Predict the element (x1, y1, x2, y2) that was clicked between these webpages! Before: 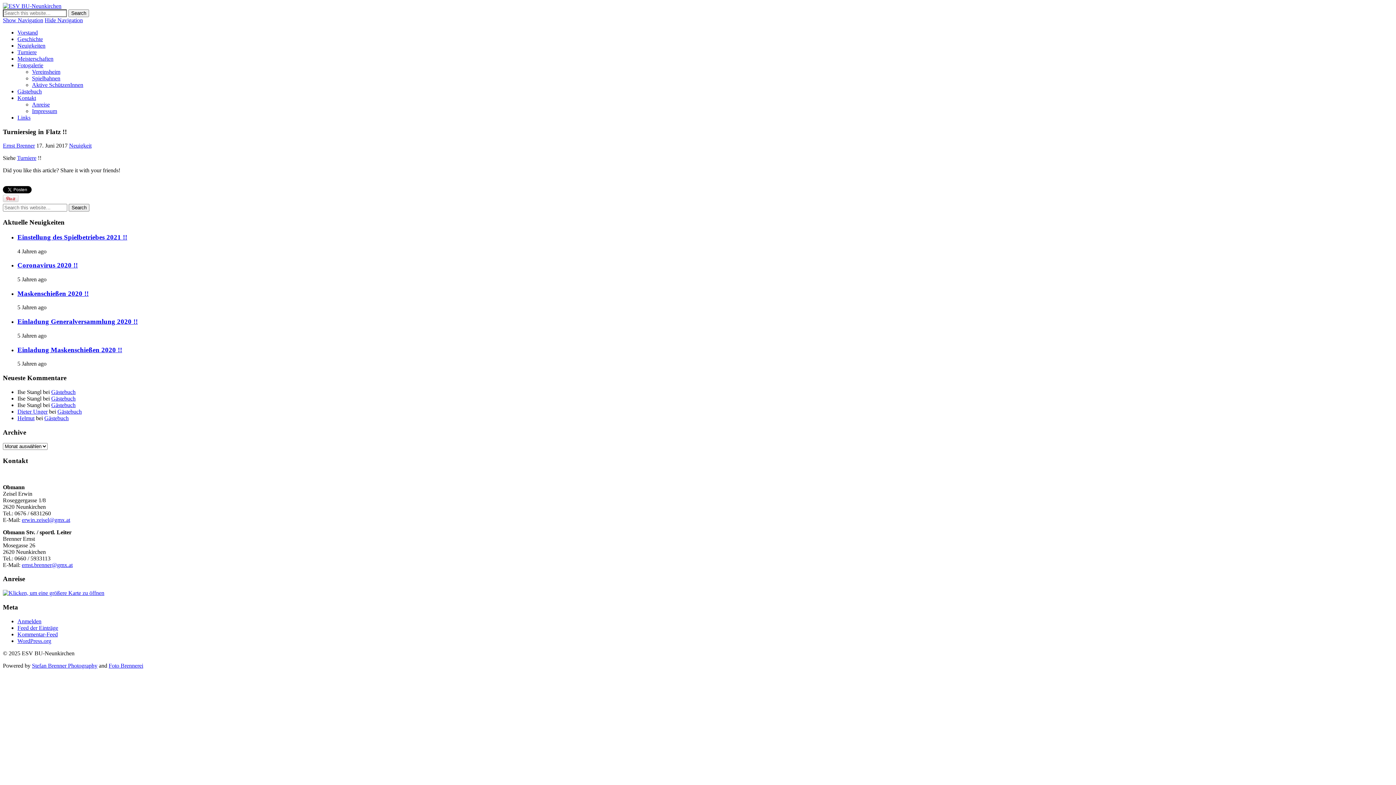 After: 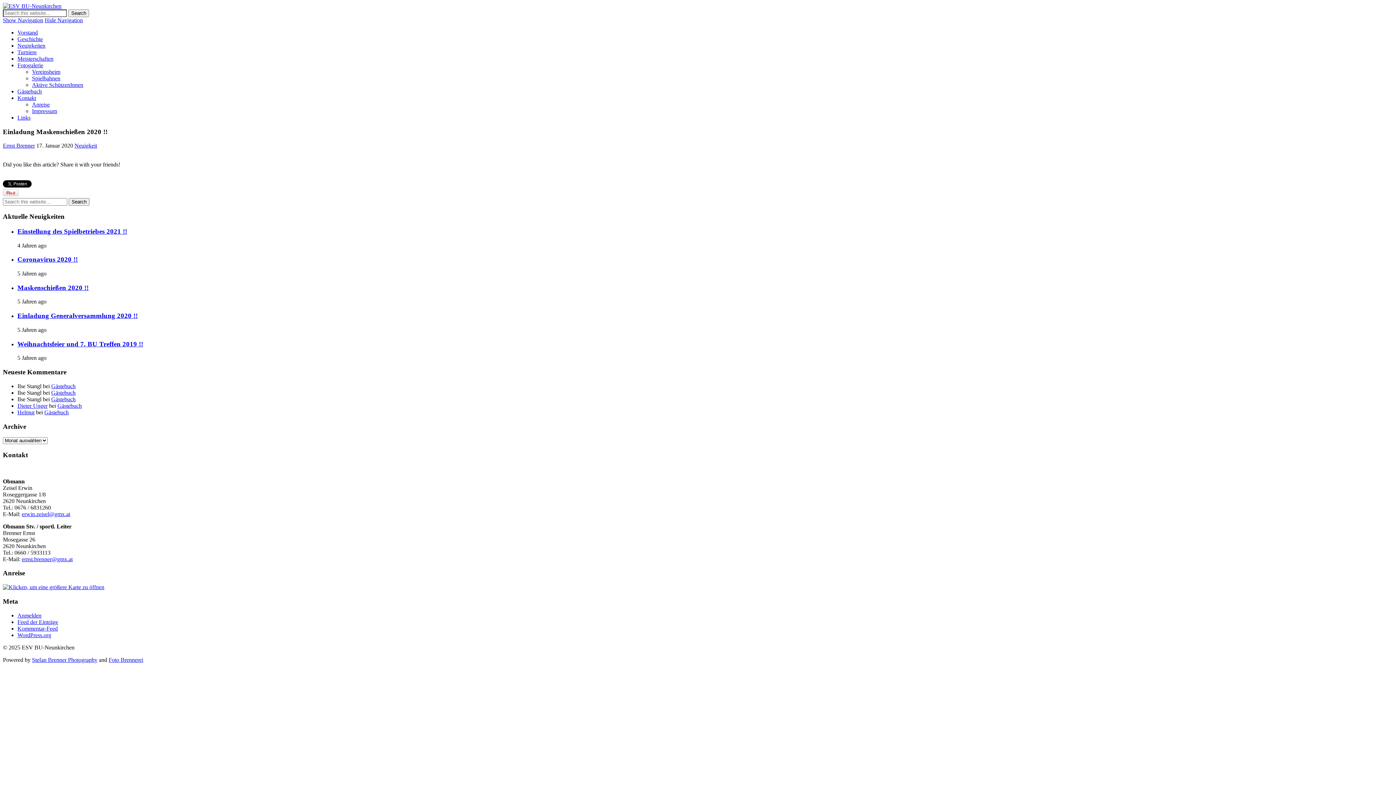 Action: bbox: (17, 346, 122, 353) label: Einladung Maskenschießen 2020 !!